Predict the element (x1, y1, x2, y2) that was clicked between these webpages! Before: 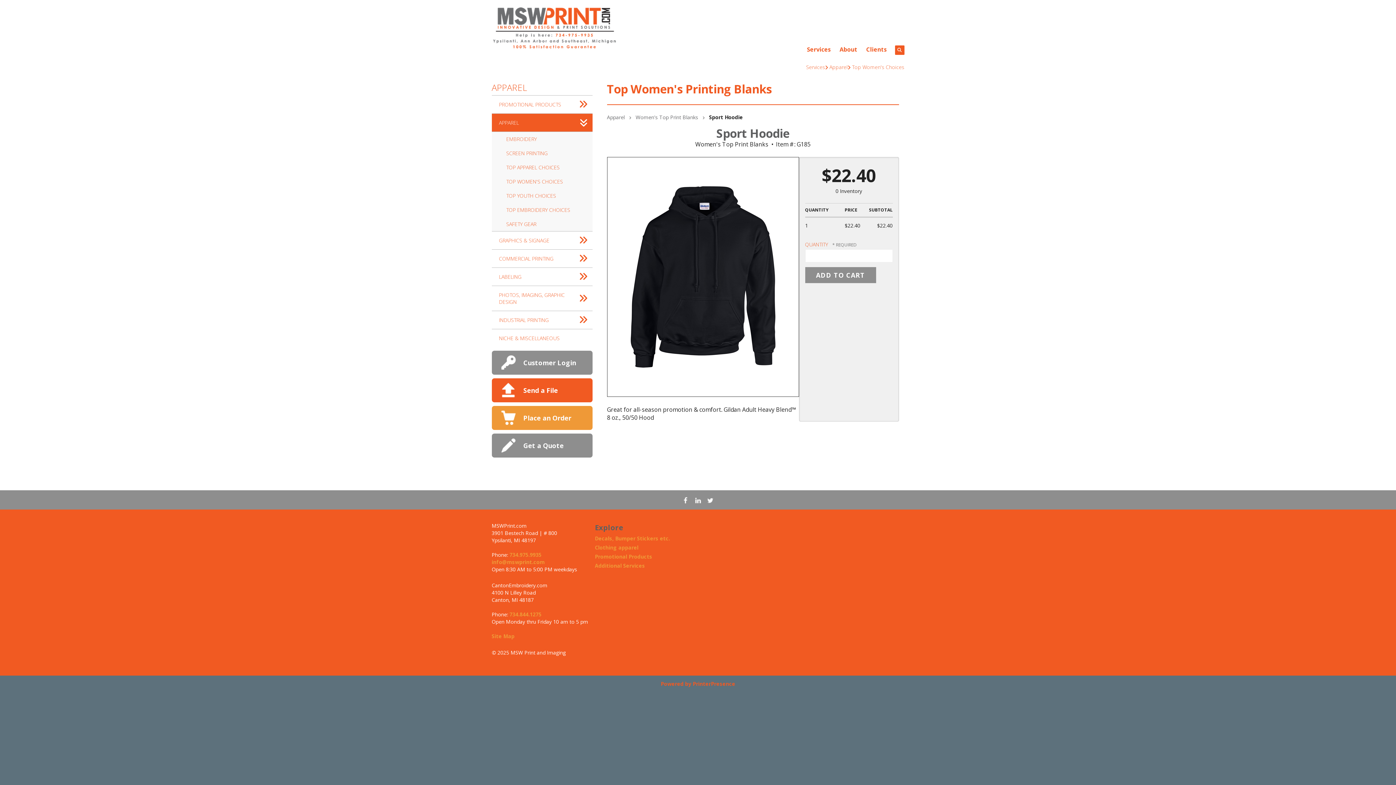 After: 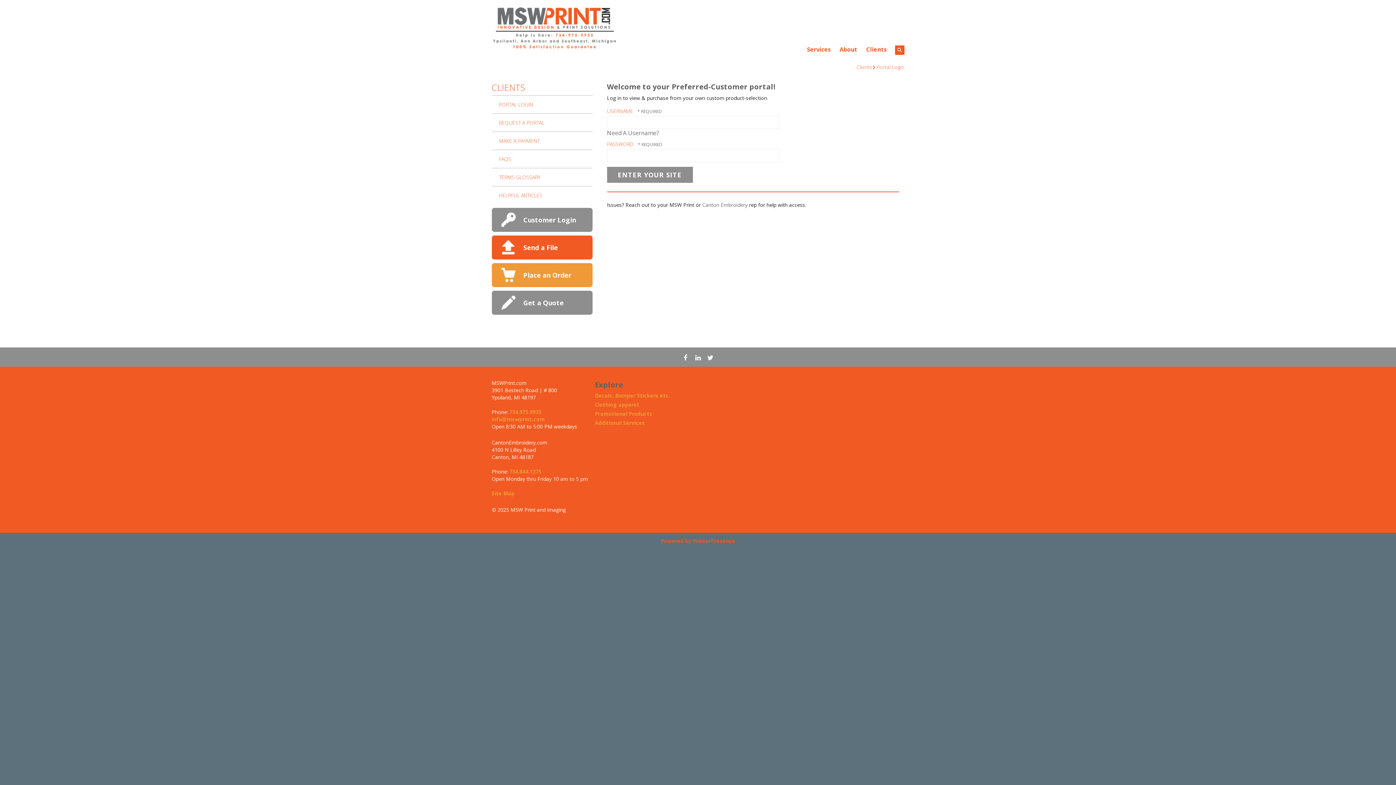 Action: bbox: (500, 358, 516, 366)